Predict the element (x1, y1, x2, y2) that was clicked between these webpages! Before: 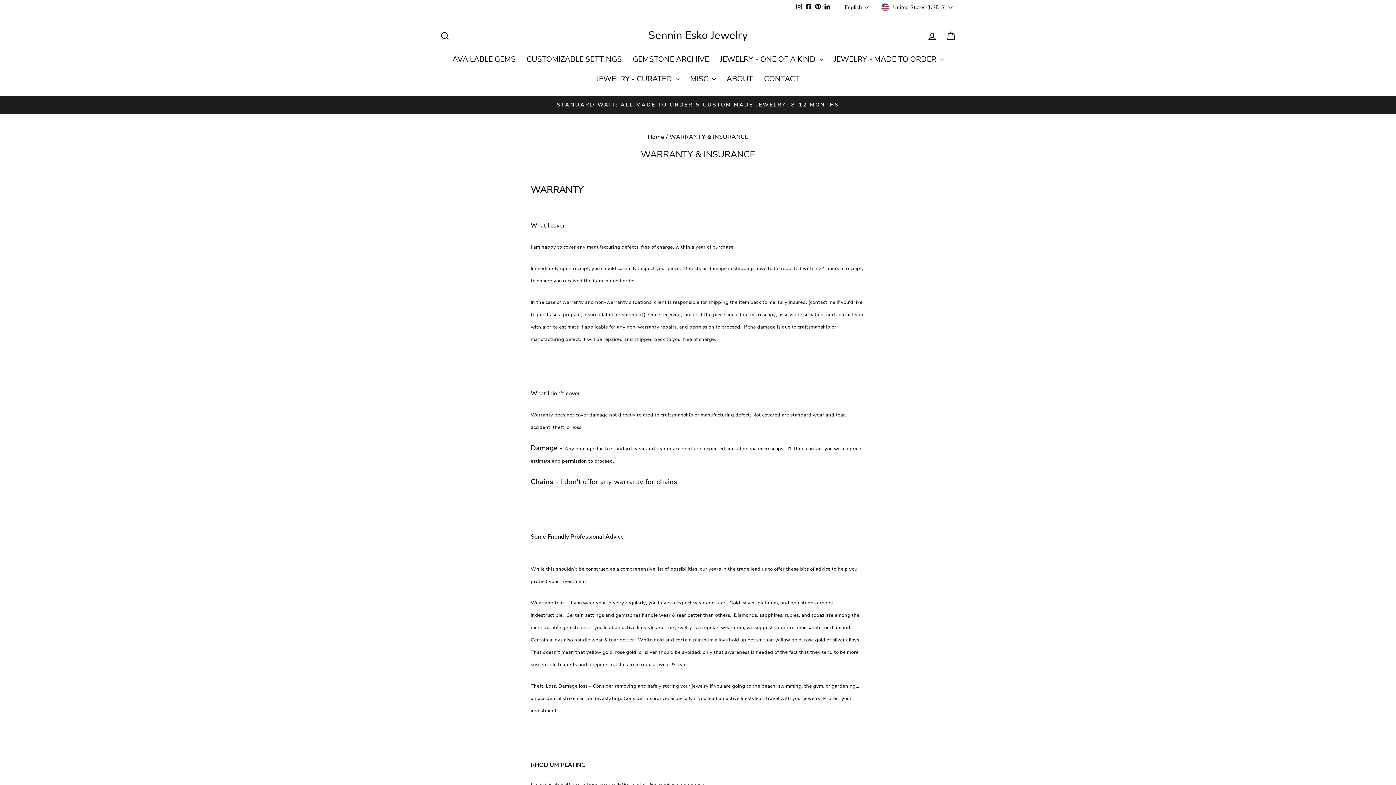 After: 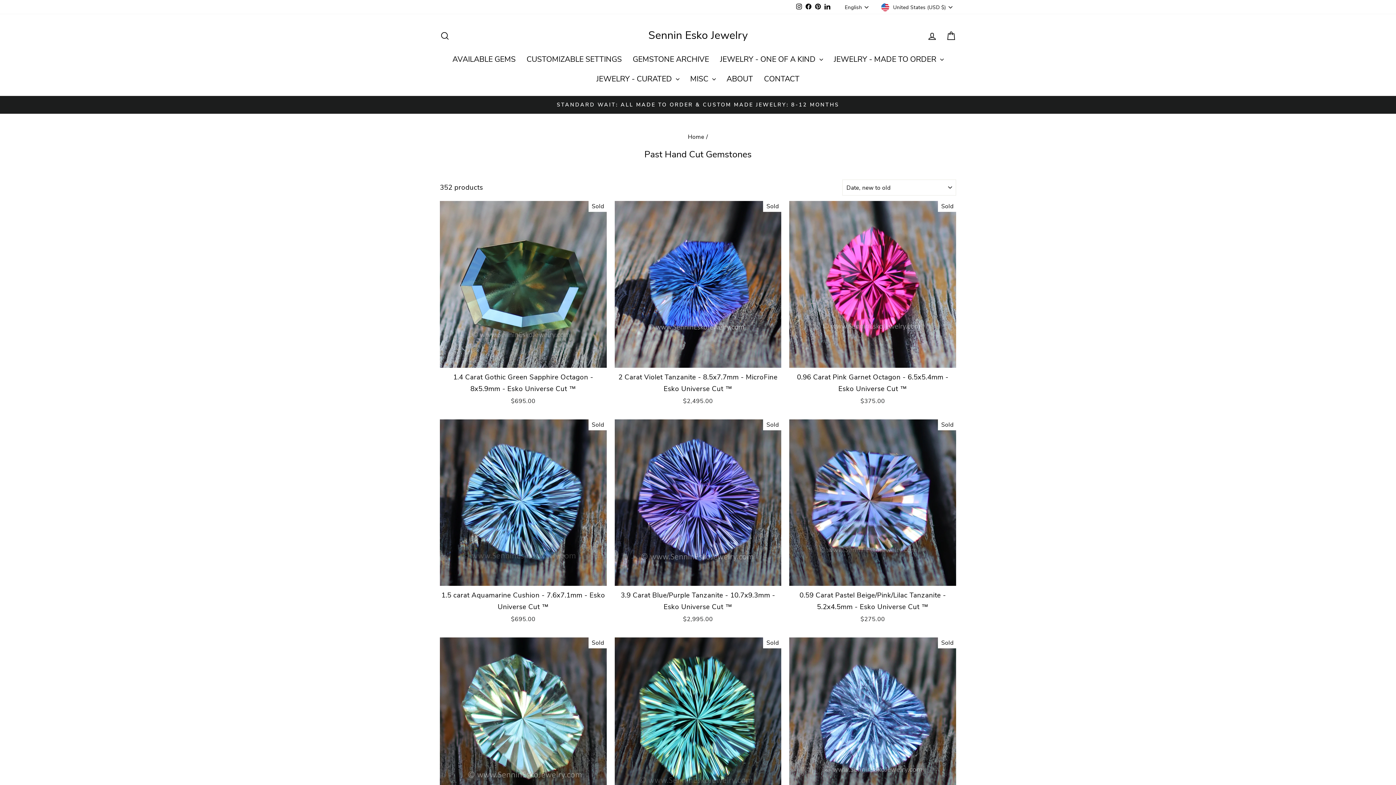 Action: label: GEMSTONE ARCHIVE bbox: (627, 49, 714, 69)